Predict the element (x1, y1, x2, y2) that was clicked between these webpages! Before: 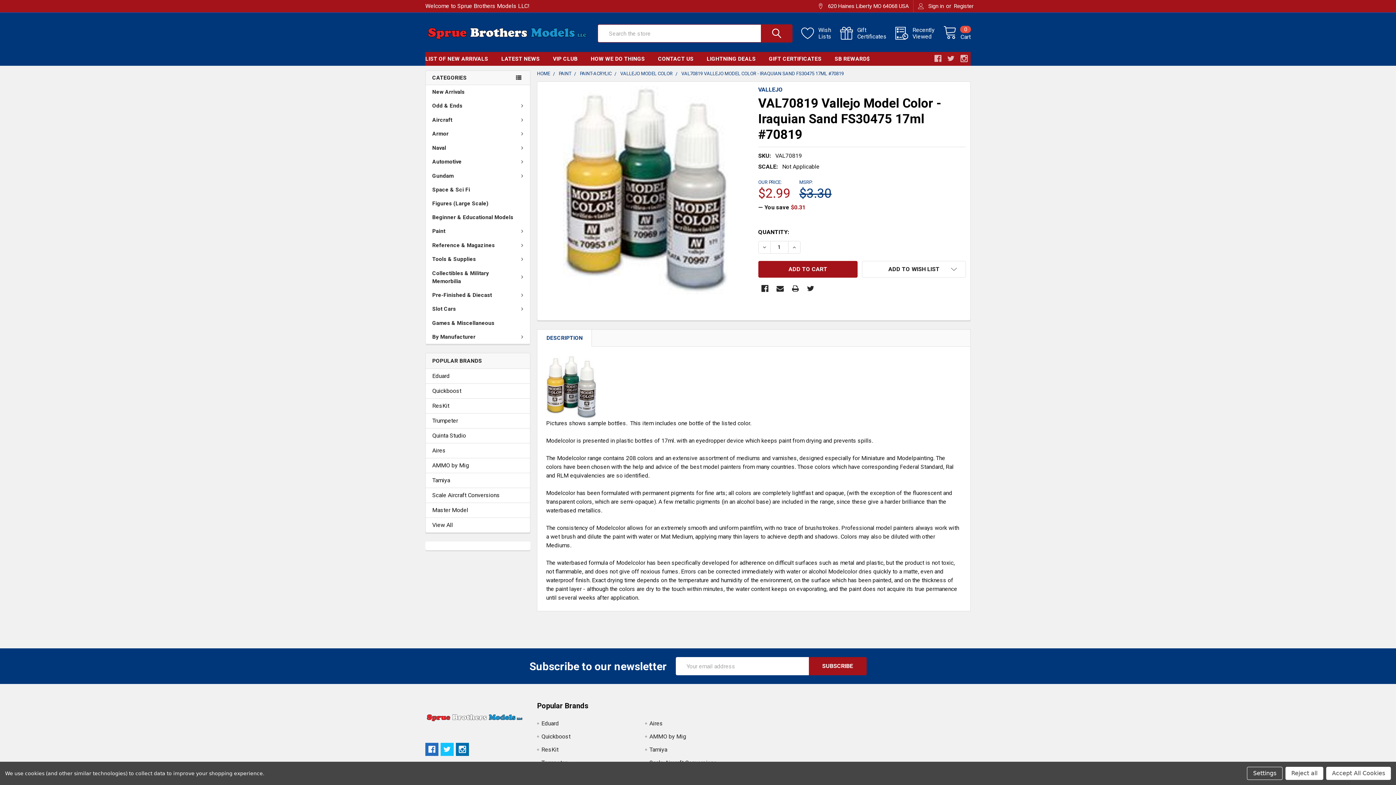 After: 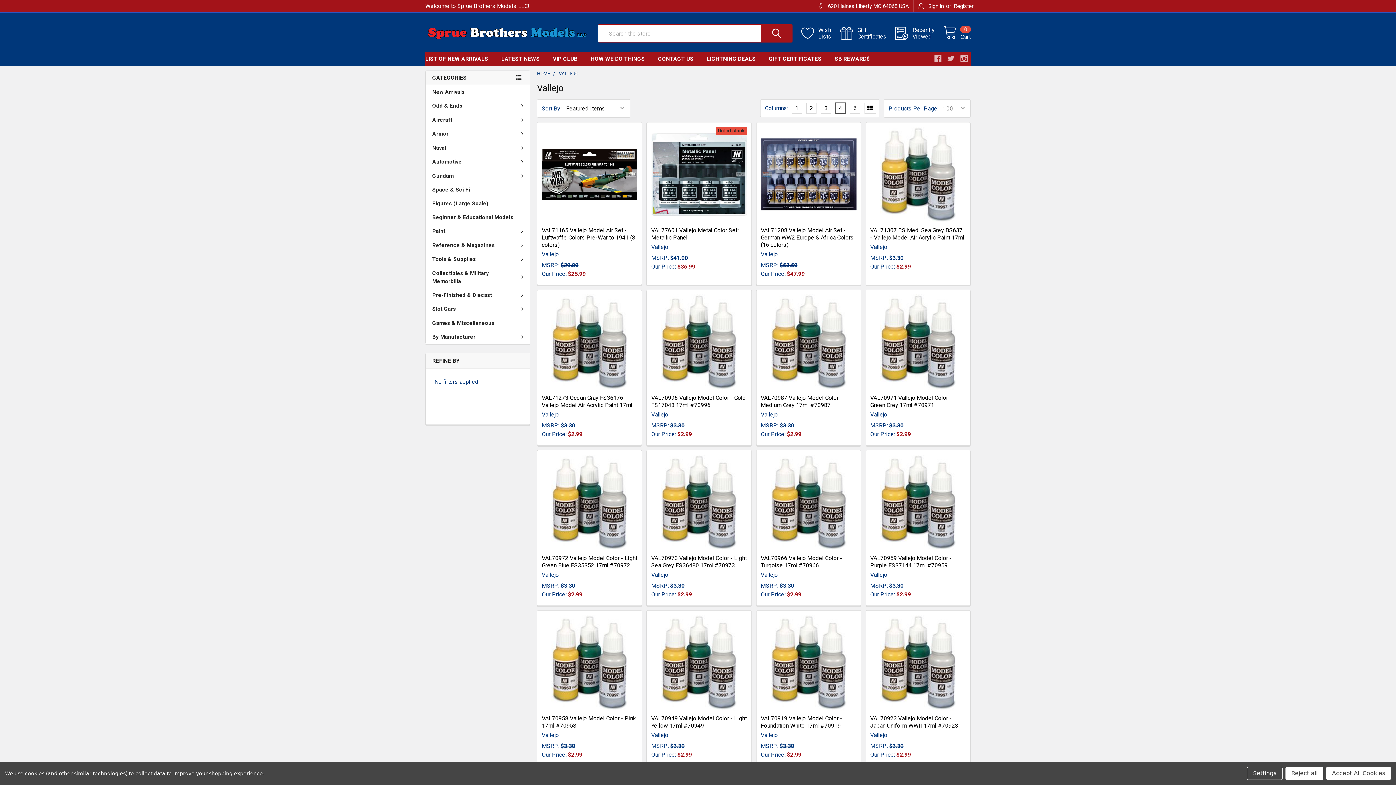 Action: label: VALLEJO bbox: (758, 86, 783, 93)